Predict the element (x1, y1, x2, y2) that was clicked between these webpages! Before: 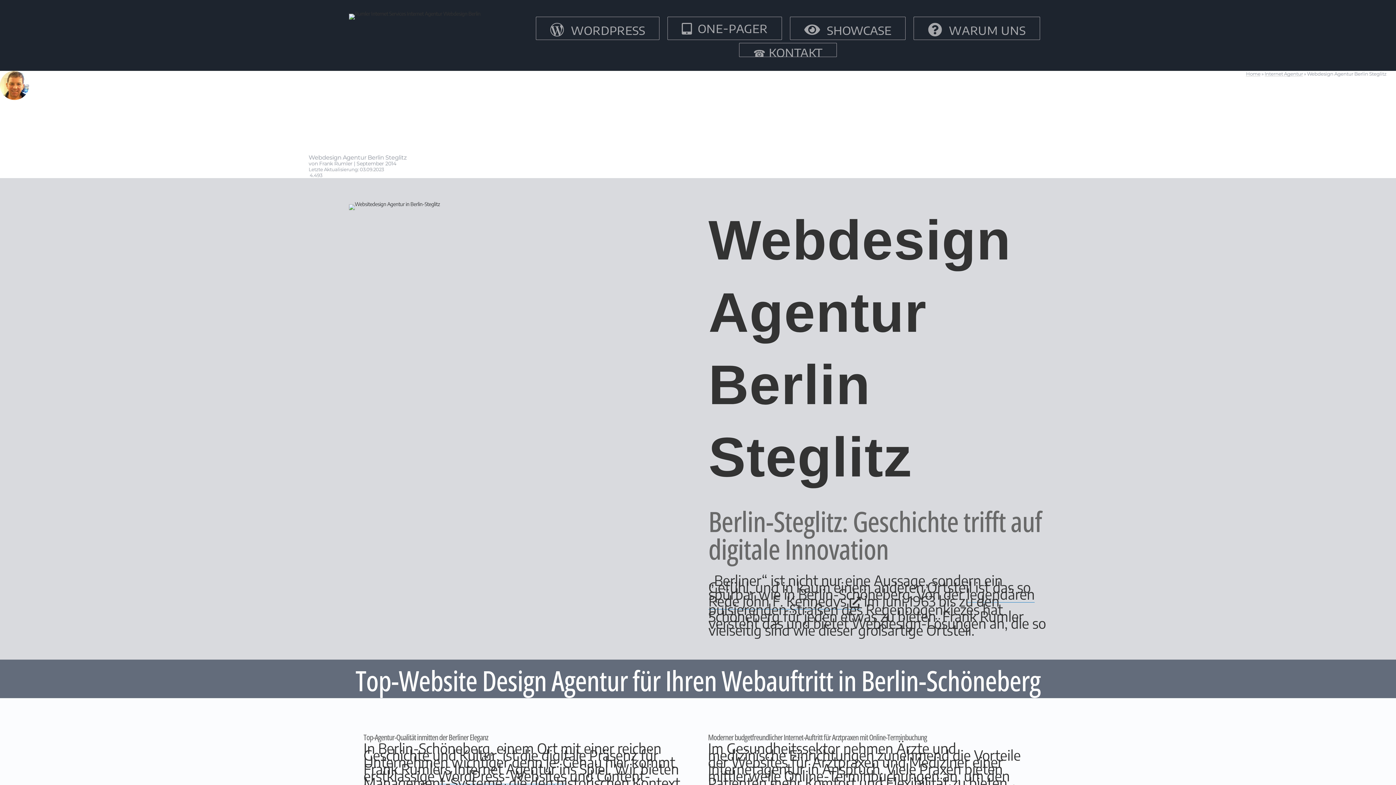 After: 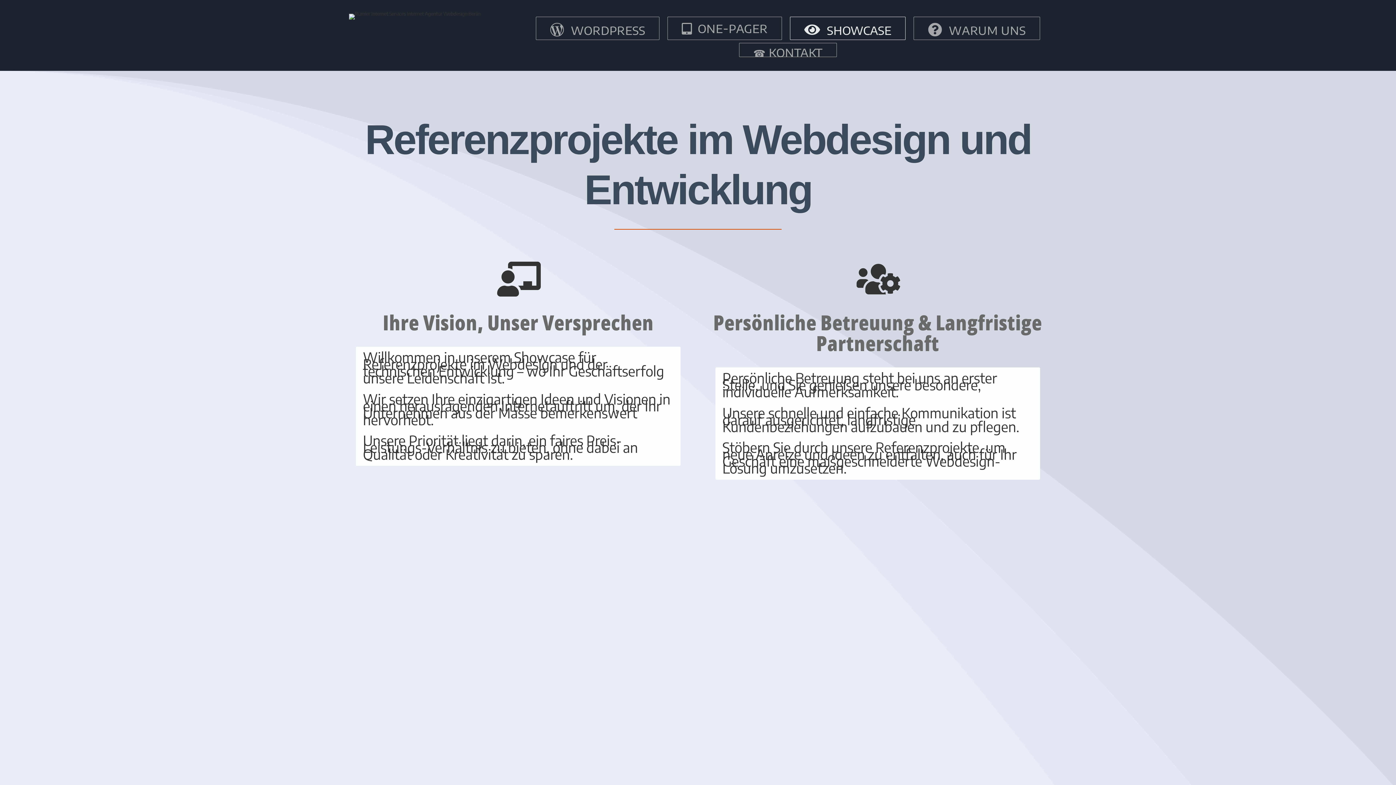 Action: bbox: (790, 16, 905, 39) label: Showcase